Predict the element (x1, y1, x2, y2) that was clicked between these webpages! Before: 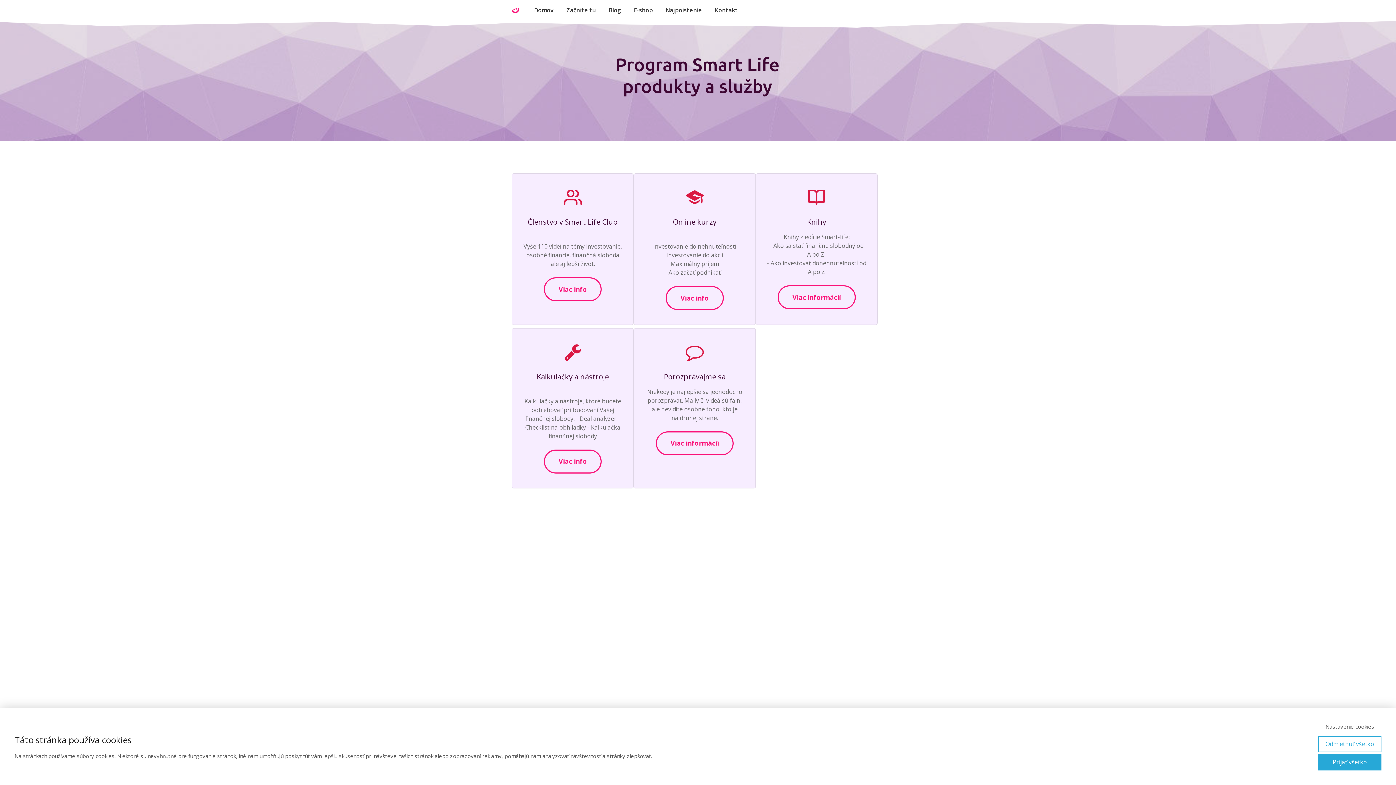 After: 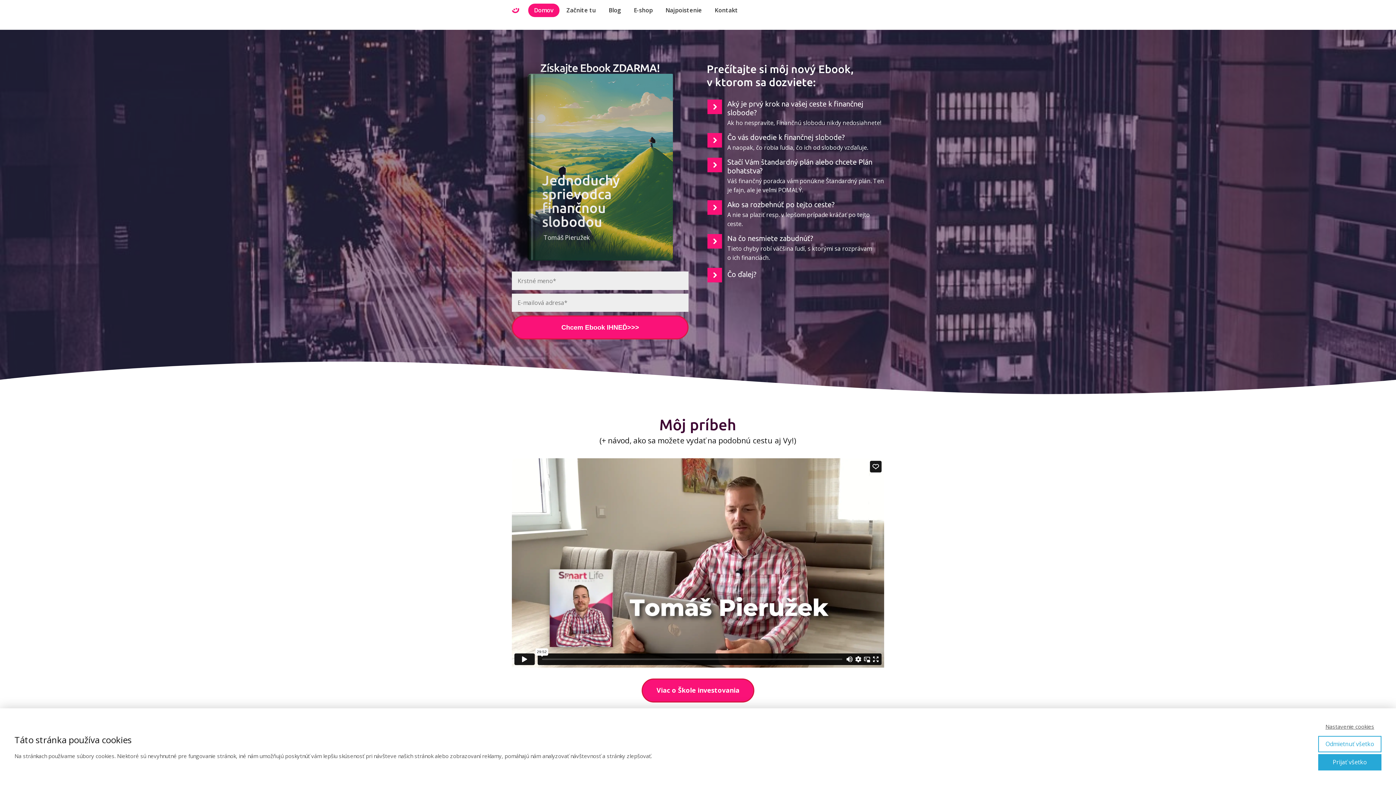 Action: label: Domov bbox: (528, 3, 559, 17)